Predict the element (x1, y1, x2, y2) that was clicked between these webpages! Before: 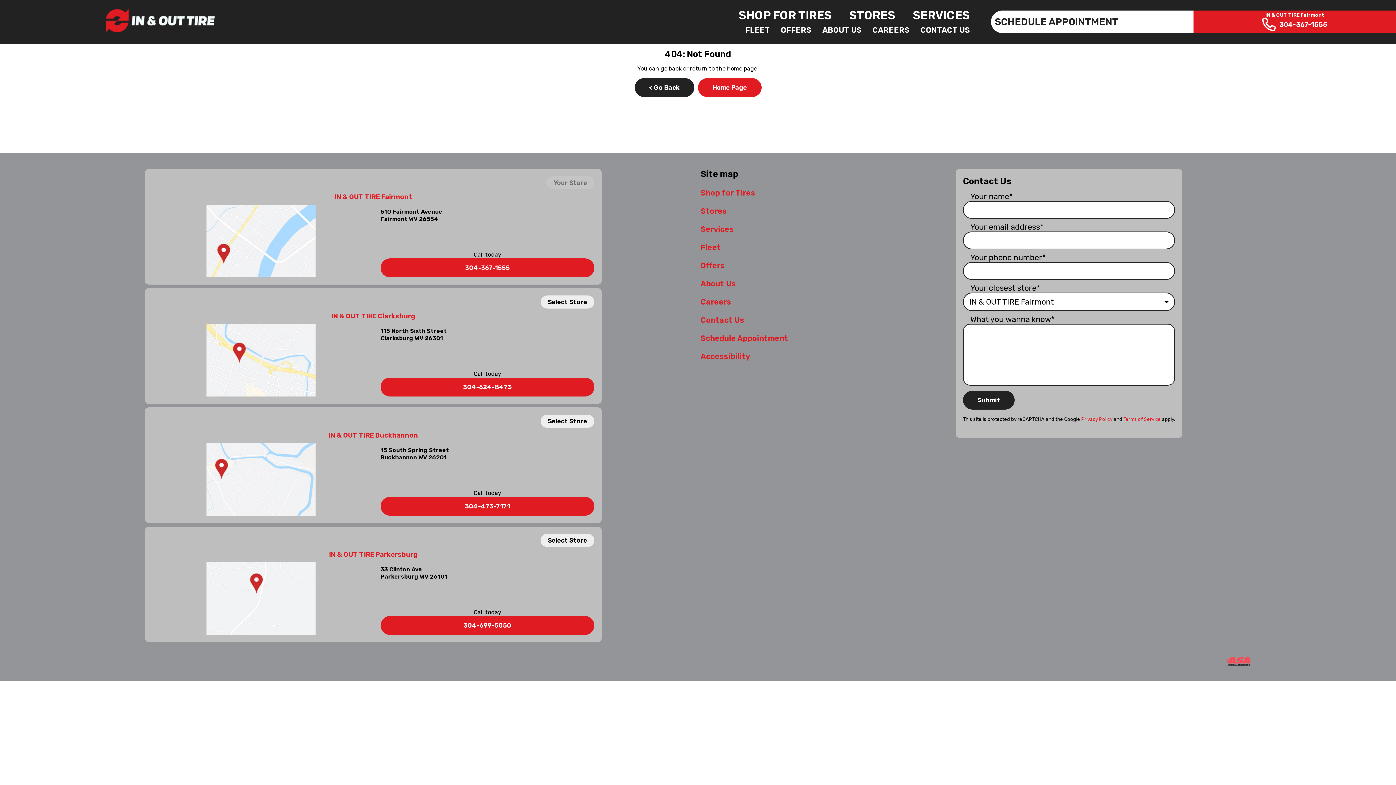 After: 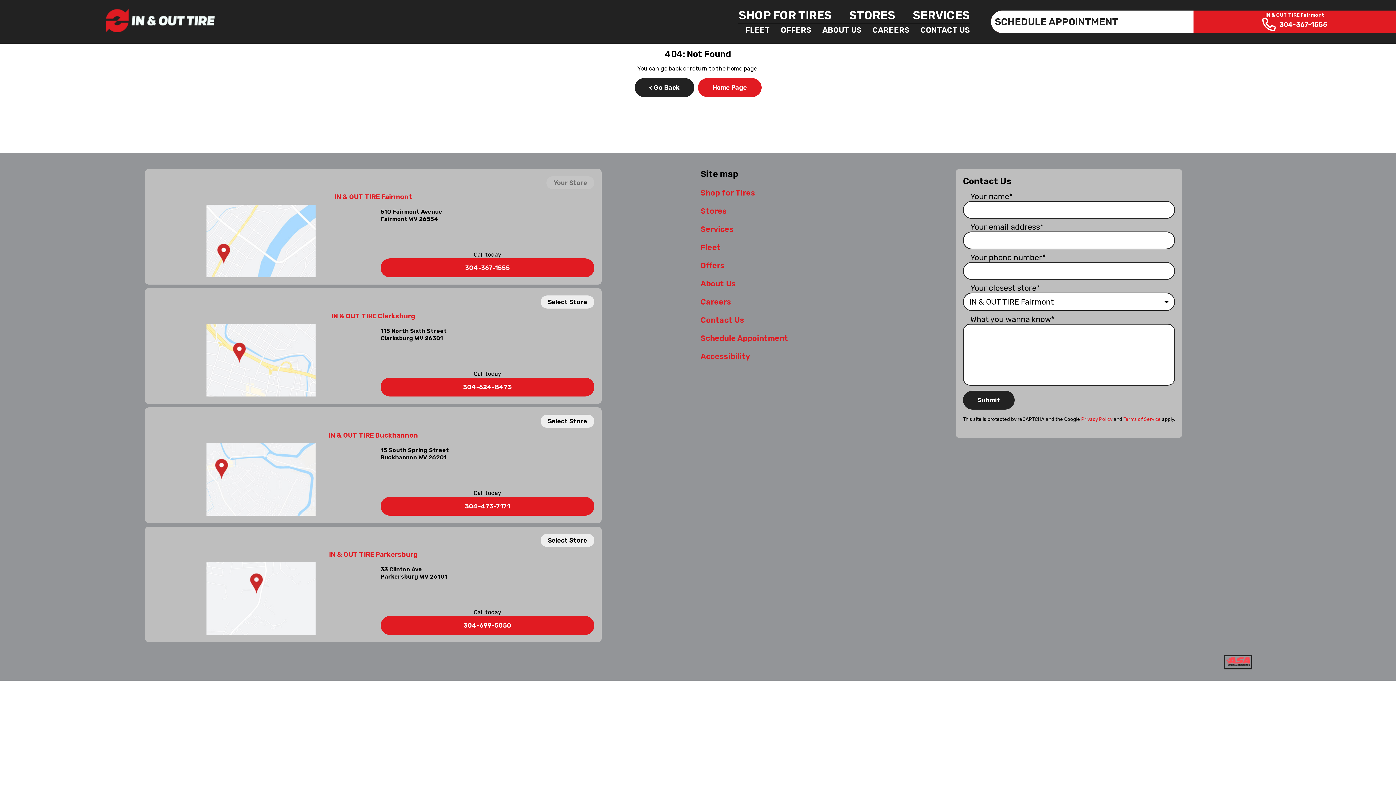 Action: bbox: (1225, 657, 1251, 668)